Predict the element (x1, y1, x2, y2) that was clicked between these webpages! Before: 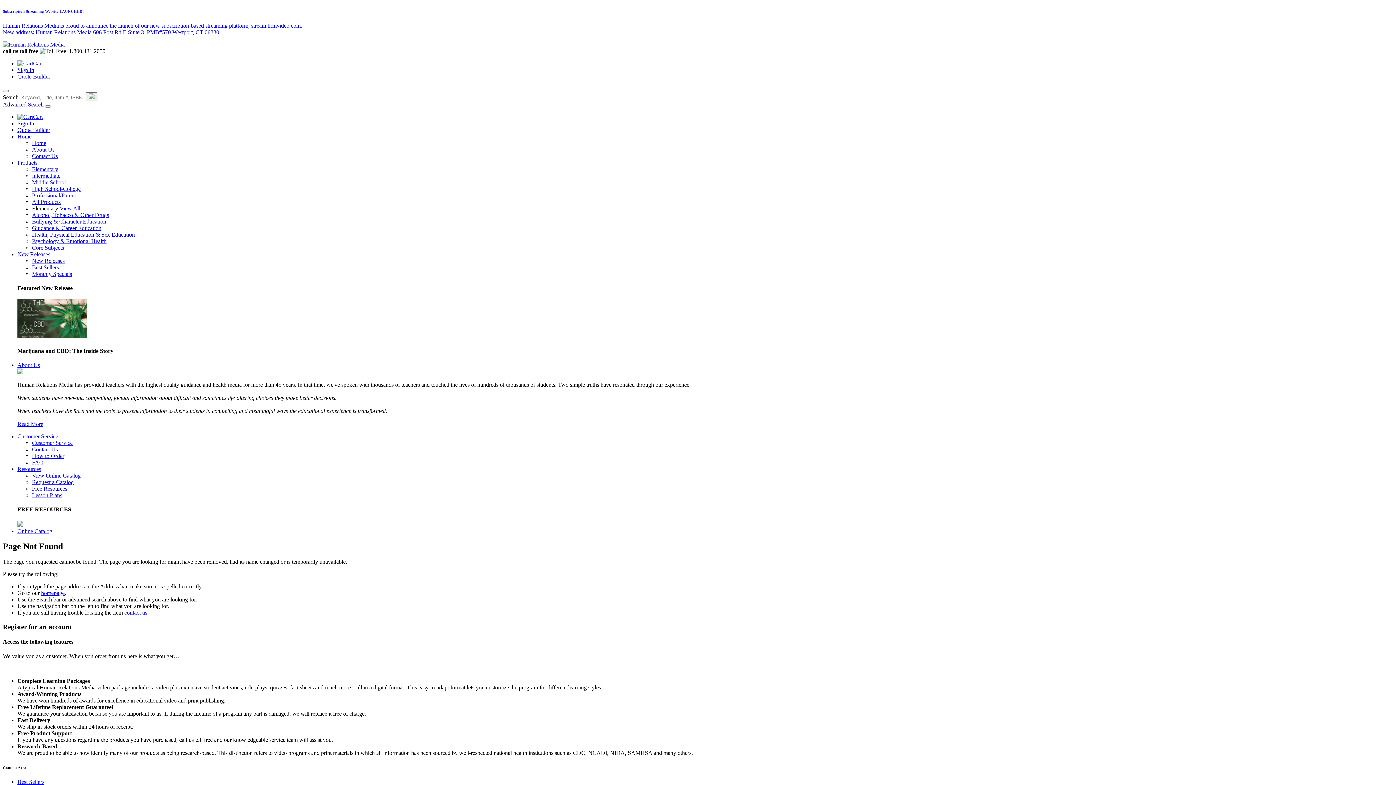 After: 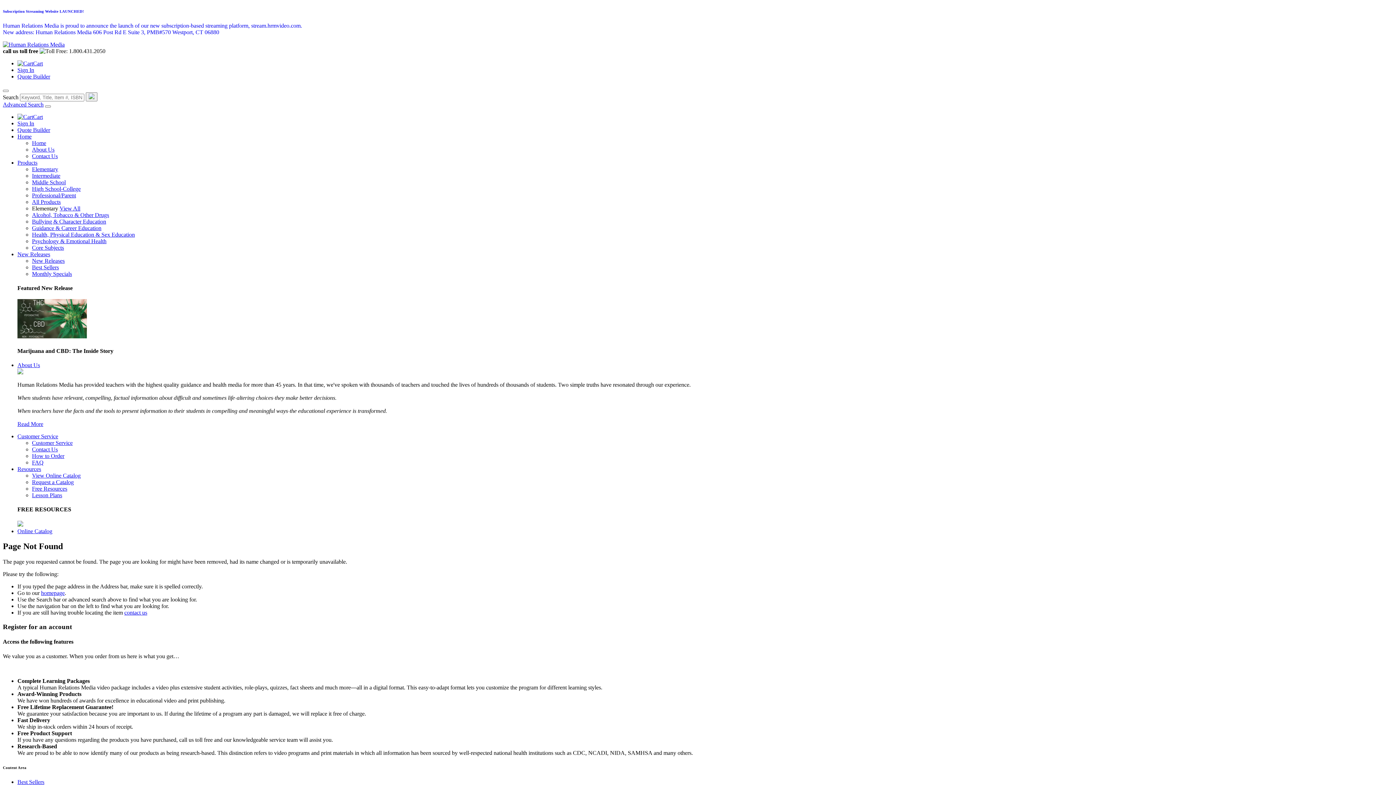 Action: label: Elementary bbox: (32, 166, 58, 172)